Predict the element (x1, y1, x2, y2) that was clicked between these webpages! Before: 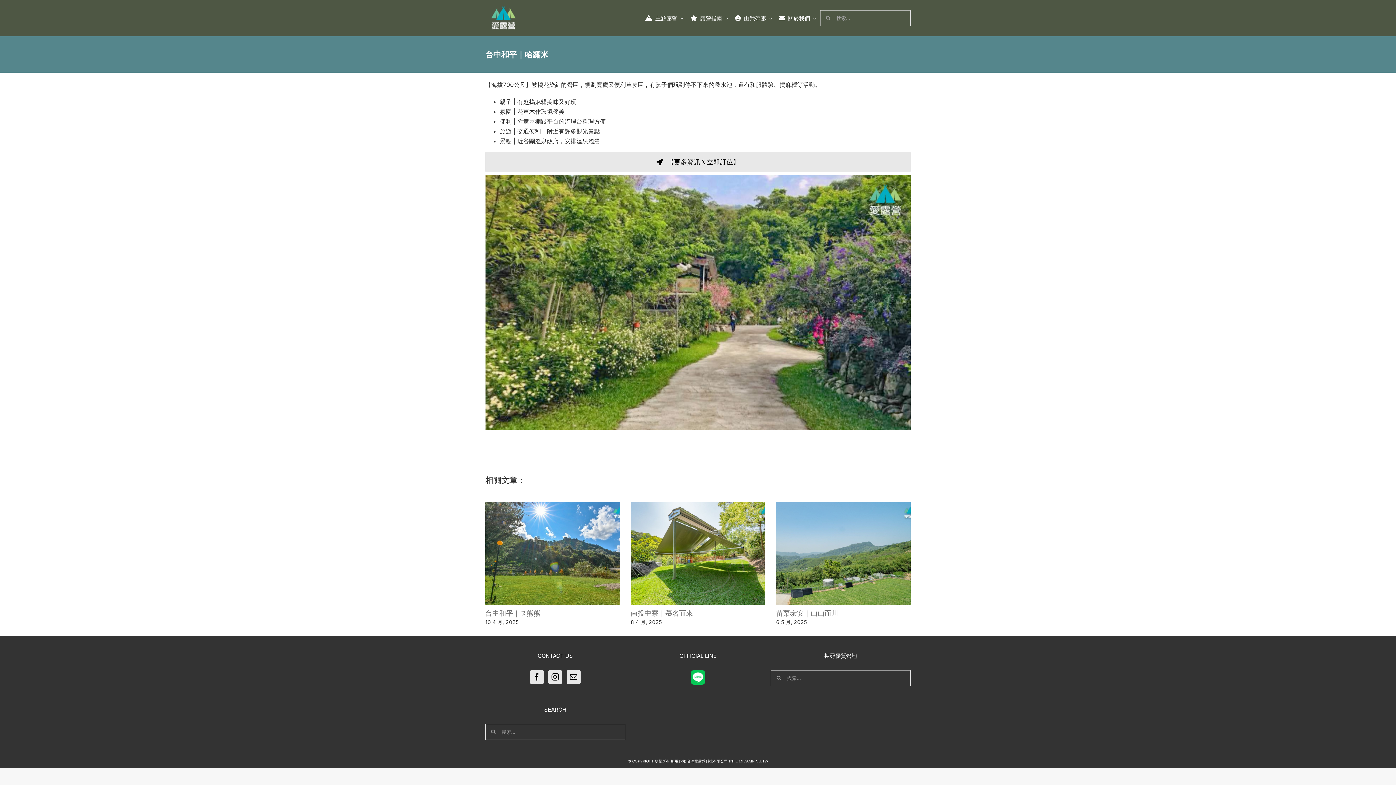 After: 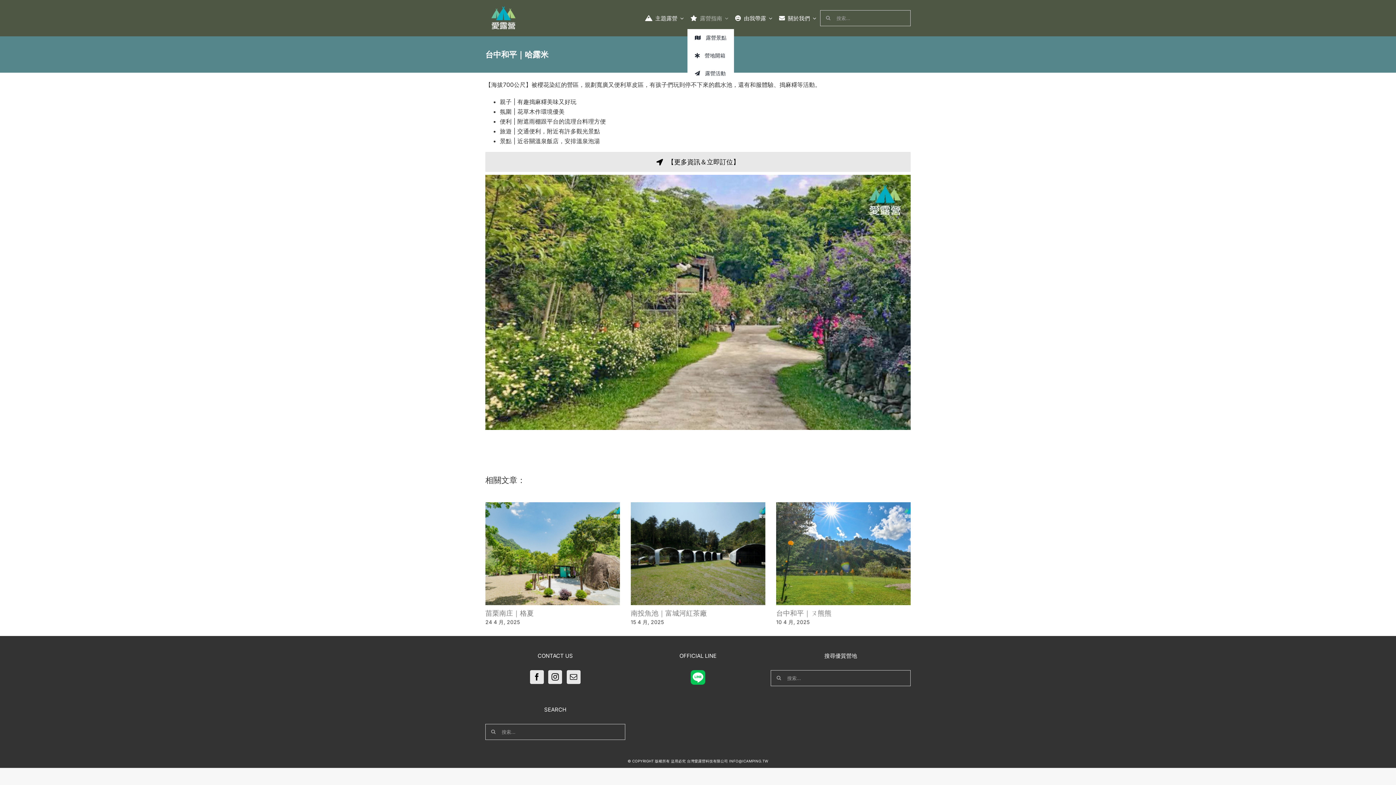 Action: label: 露營指南 bbox: (687, 7, 728, 29)